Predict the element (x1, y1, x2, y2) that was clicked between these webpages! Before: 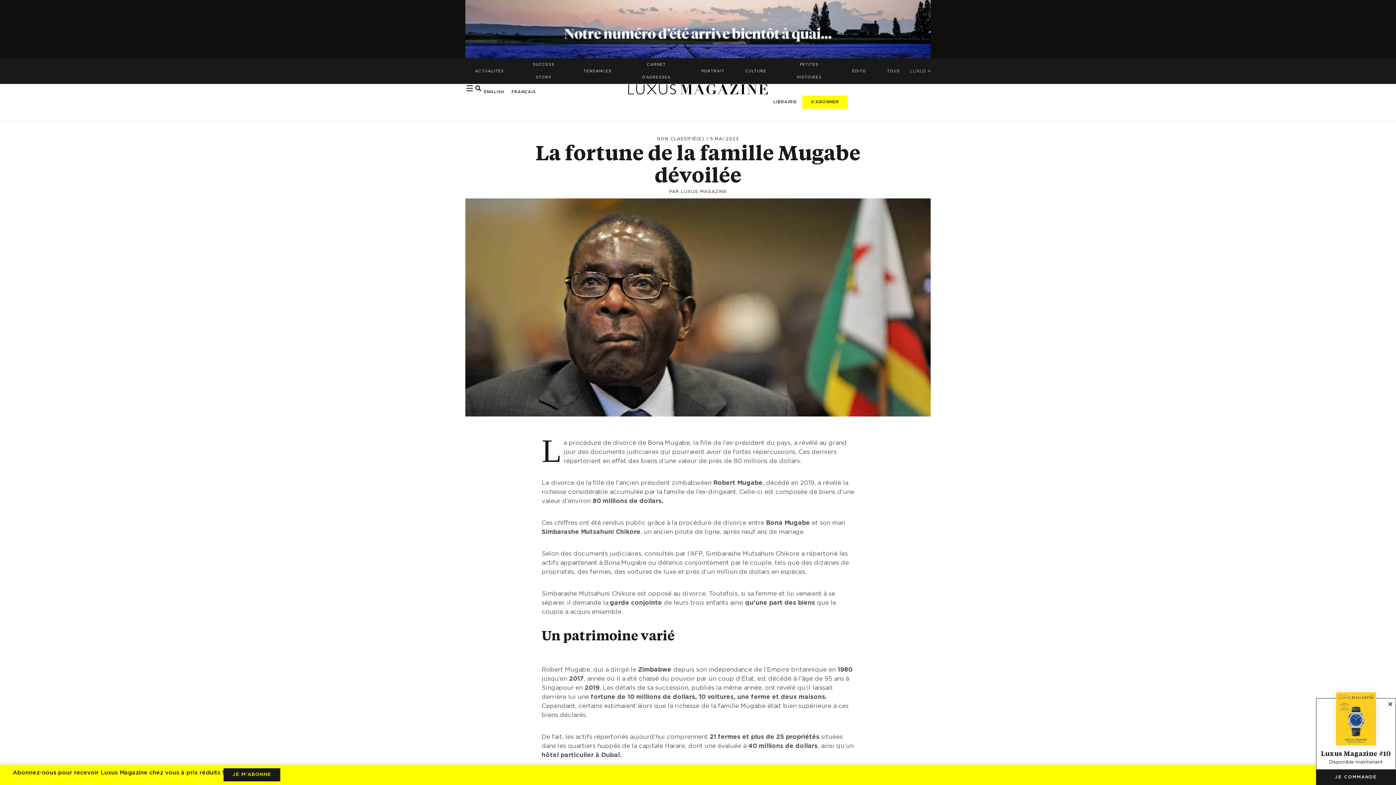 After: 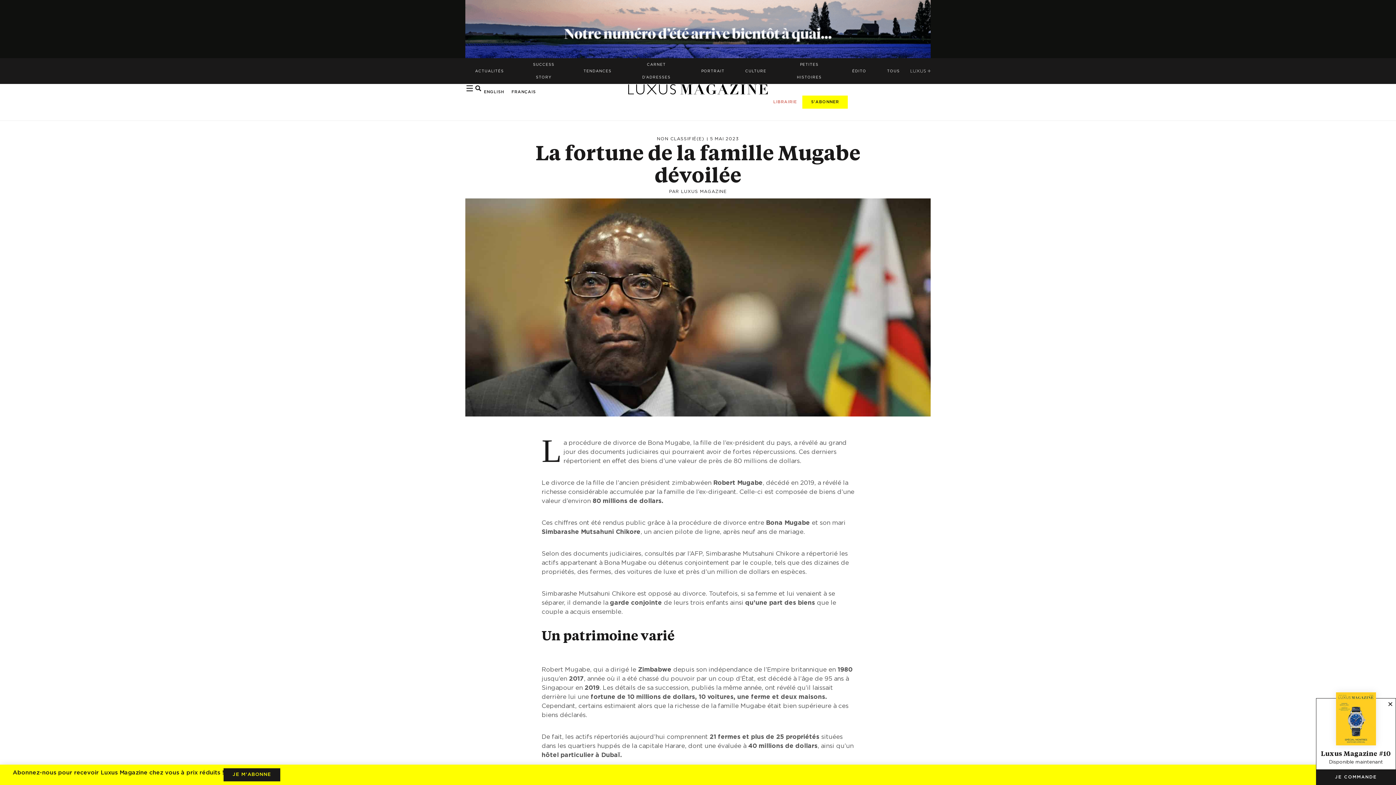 Action: label: LIBRAIRIE bbox: (768, 95, 802, 108)